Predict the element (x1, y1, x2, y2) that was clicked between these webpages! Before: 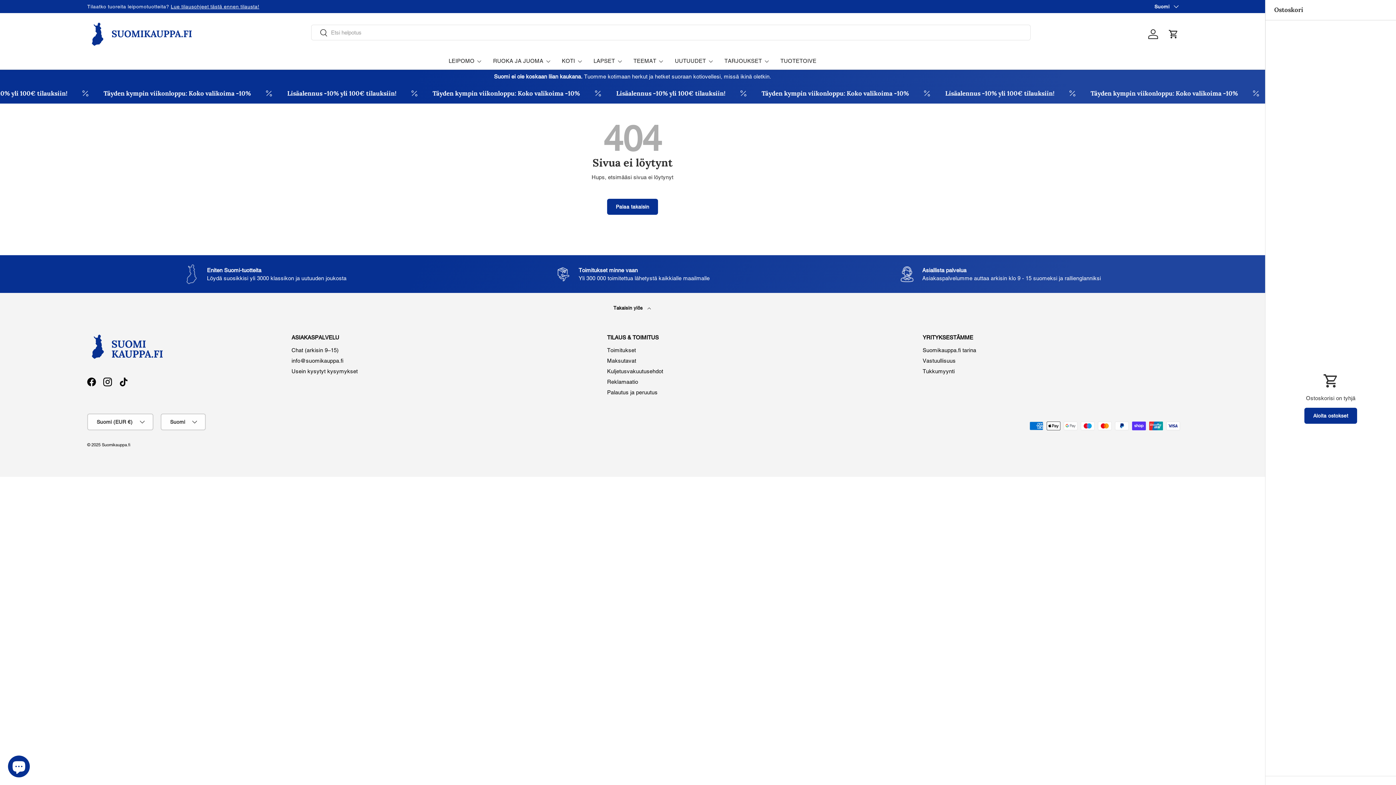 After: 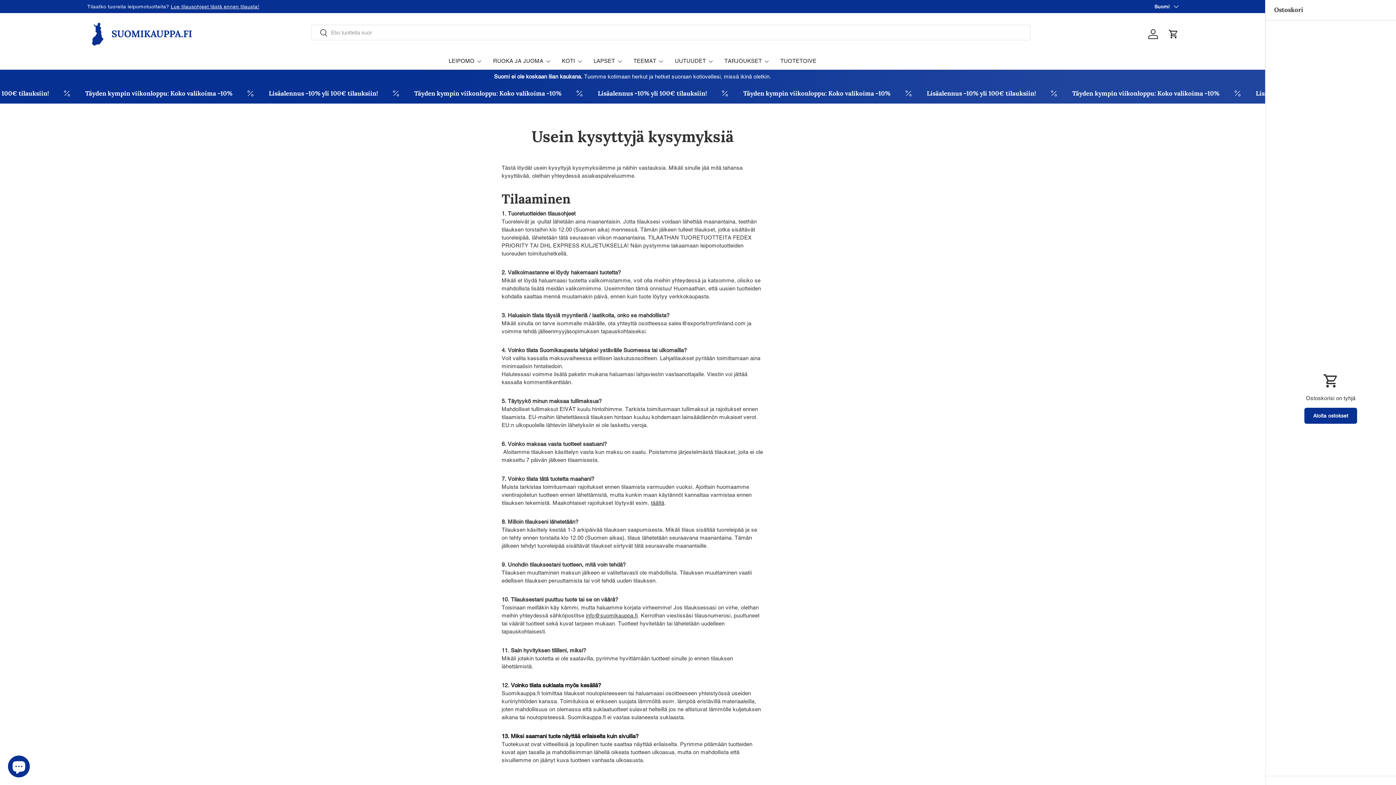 Action: label: Lue tilausohjeet tästä ennen tilausta! bbox: (170, 3, 259, 9)